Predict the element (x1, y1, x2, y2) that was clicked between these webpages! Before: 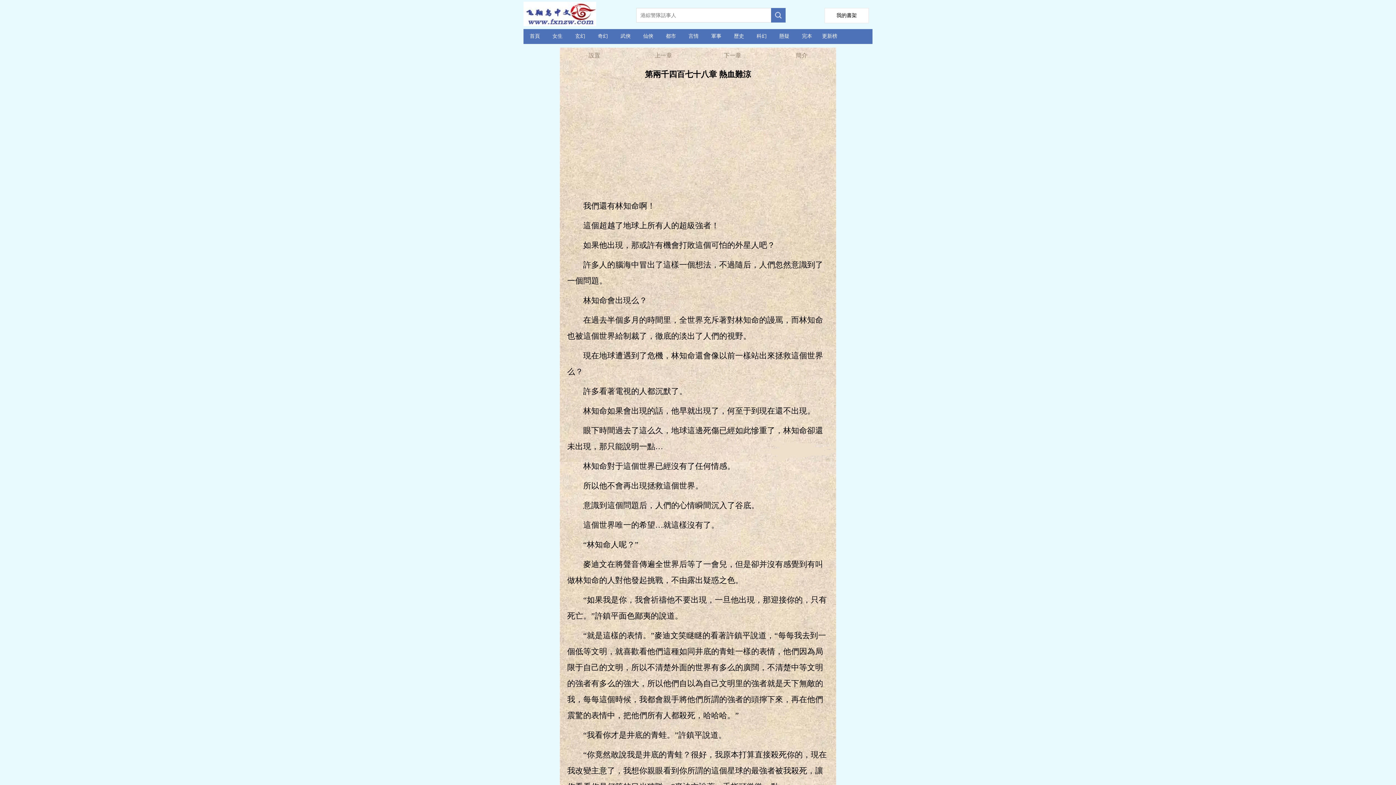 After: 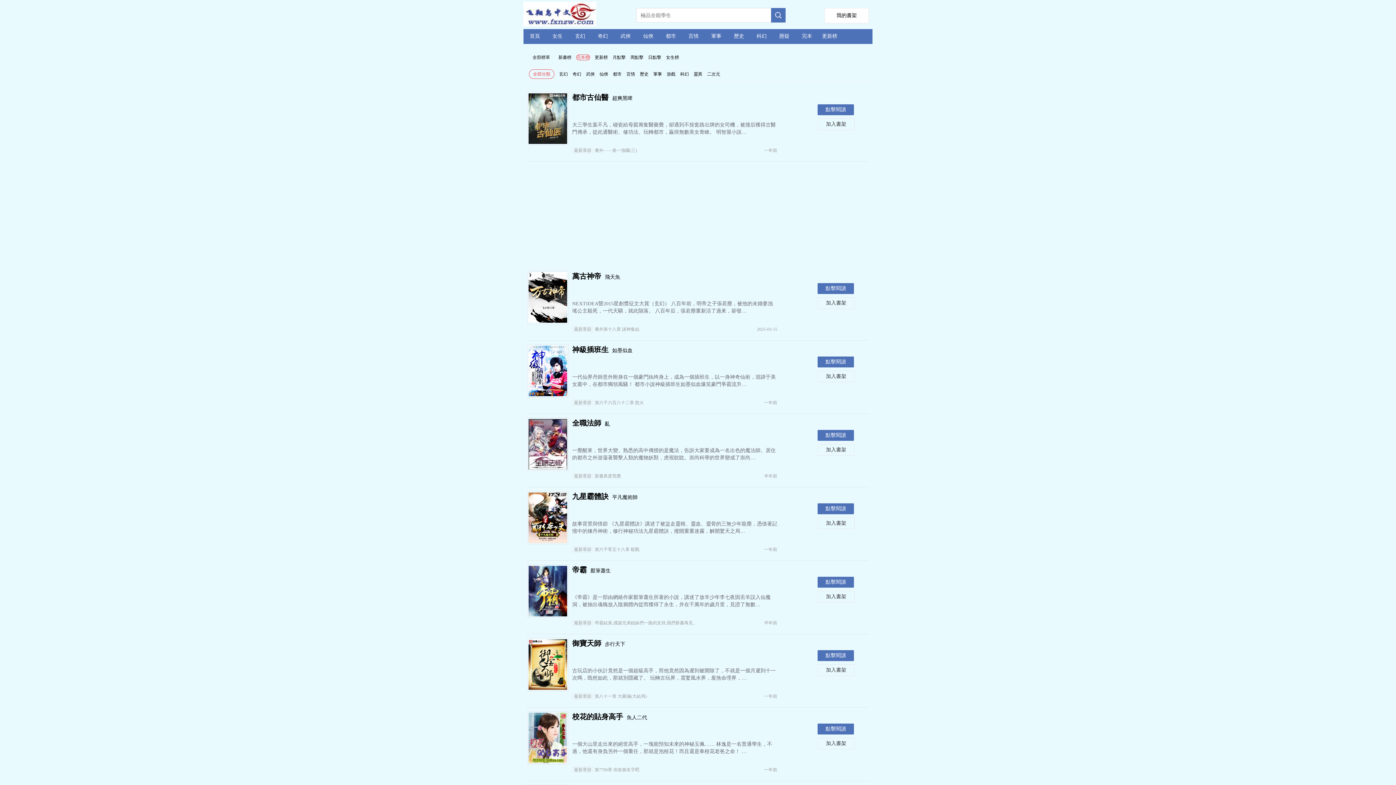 Action: label: 完本 bbox: (795, 29, 818, 43)